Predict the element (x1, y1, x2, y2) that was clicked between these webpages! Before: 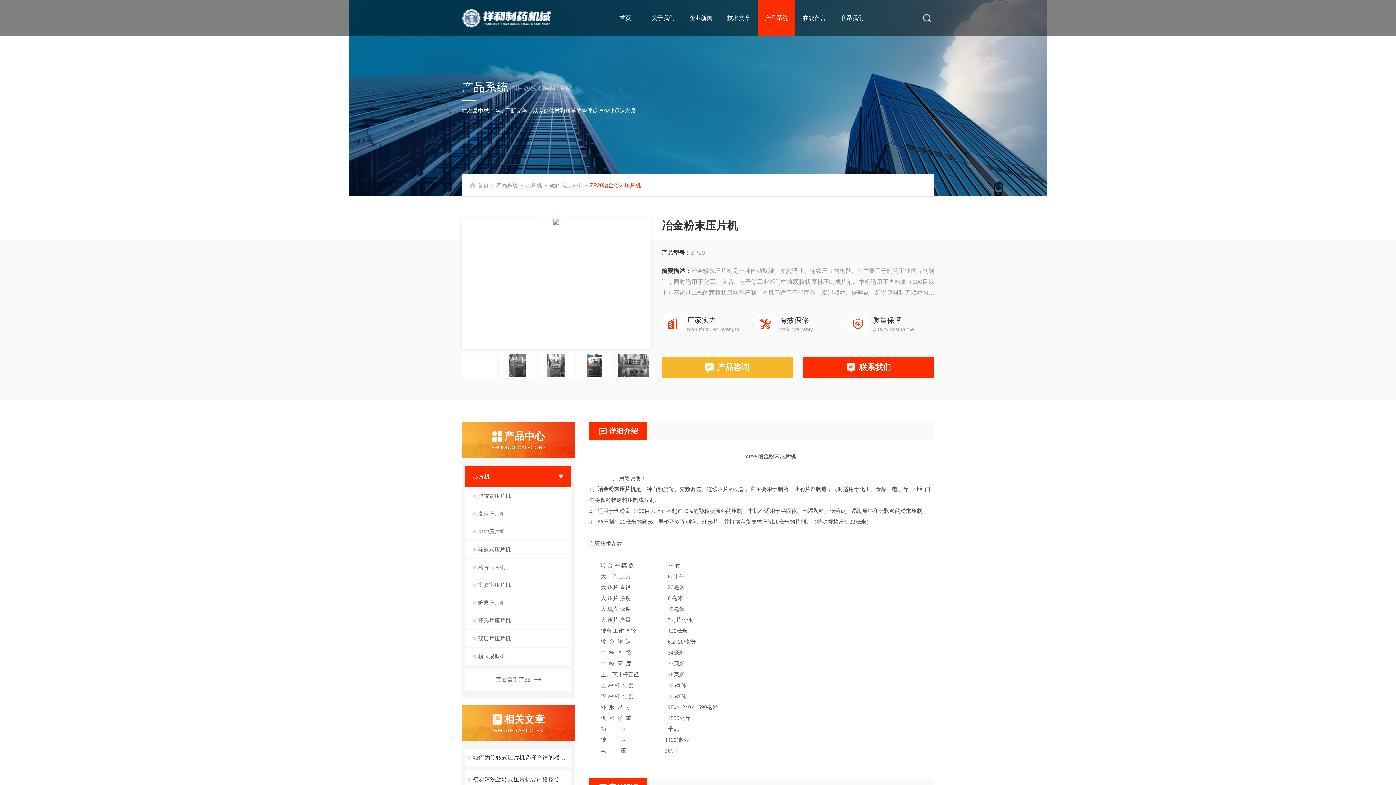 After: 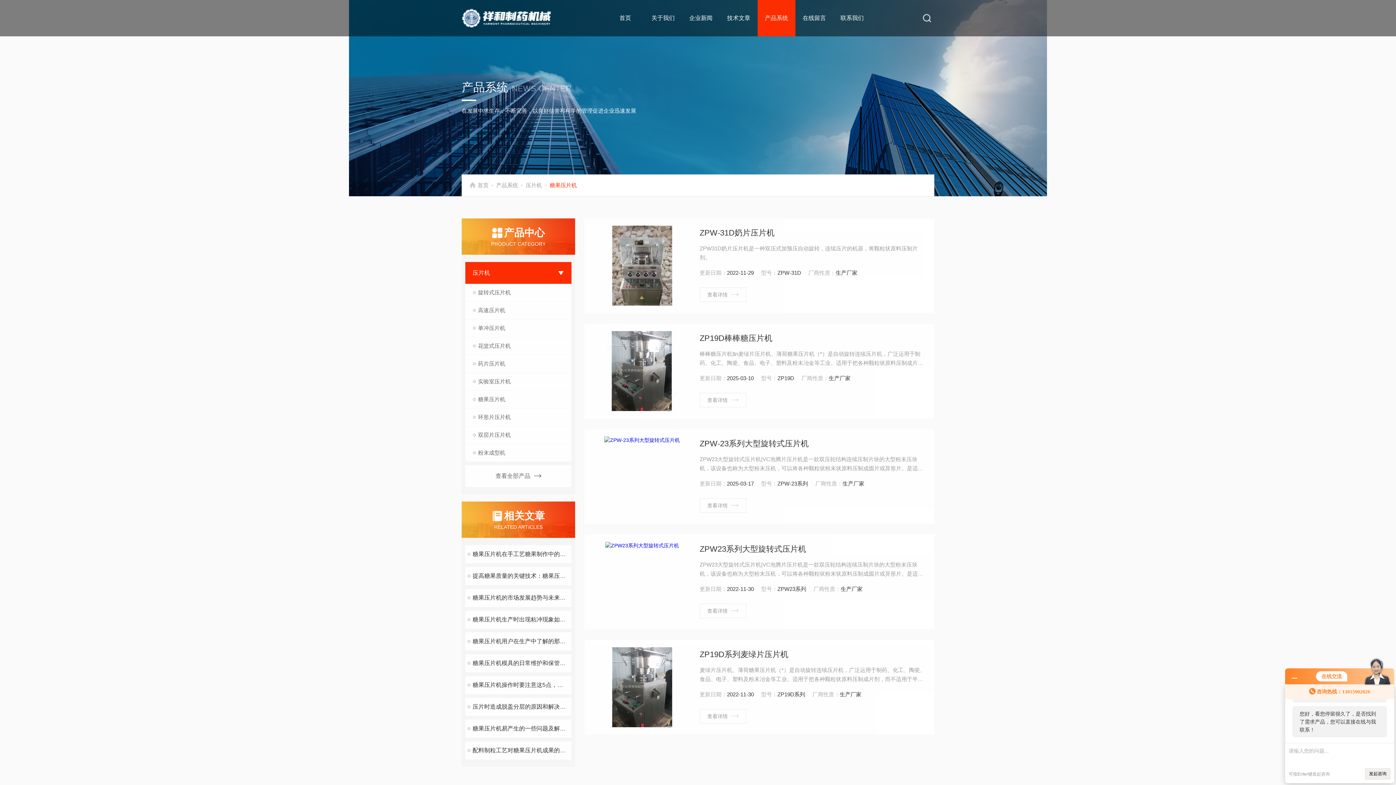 Action: bbox: (465, 594, 571, 612) label: 糖果压片机